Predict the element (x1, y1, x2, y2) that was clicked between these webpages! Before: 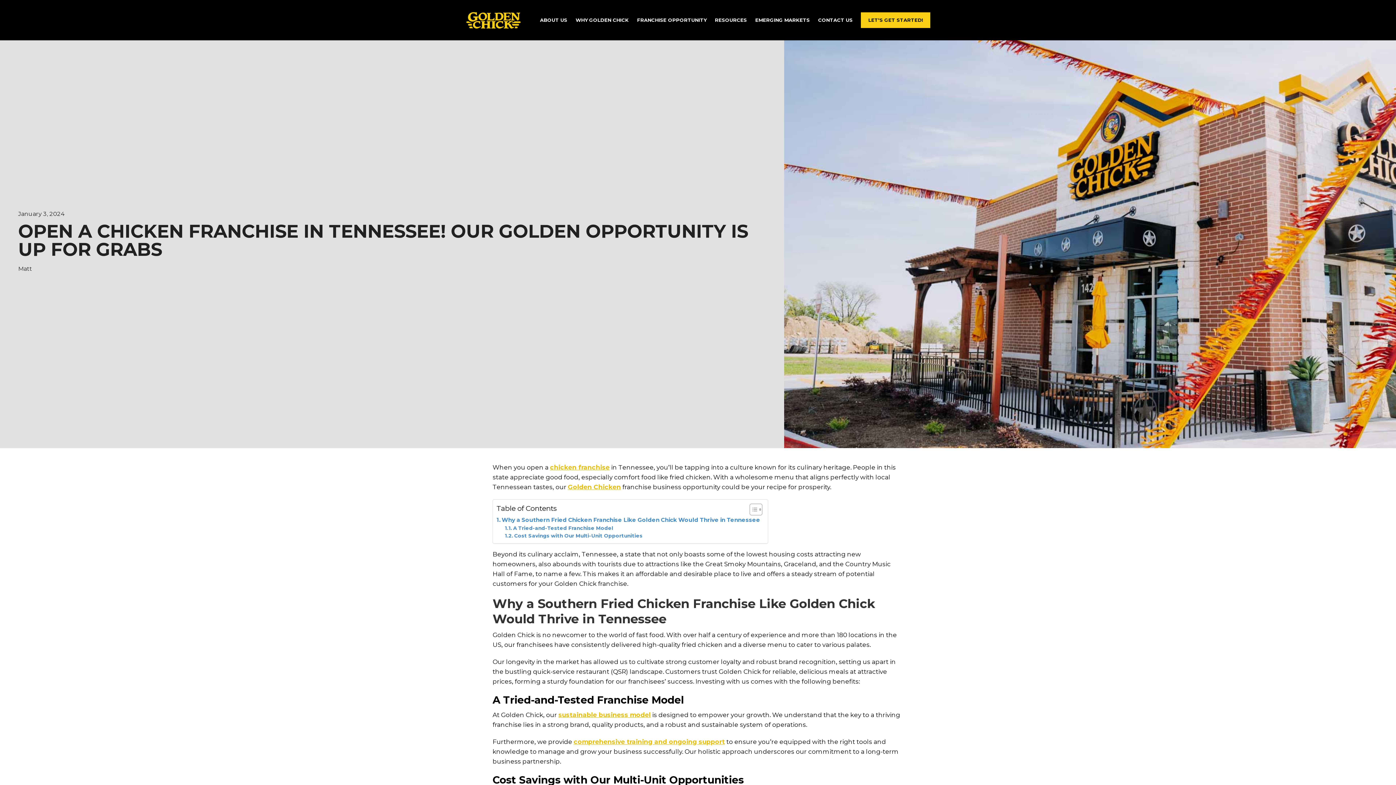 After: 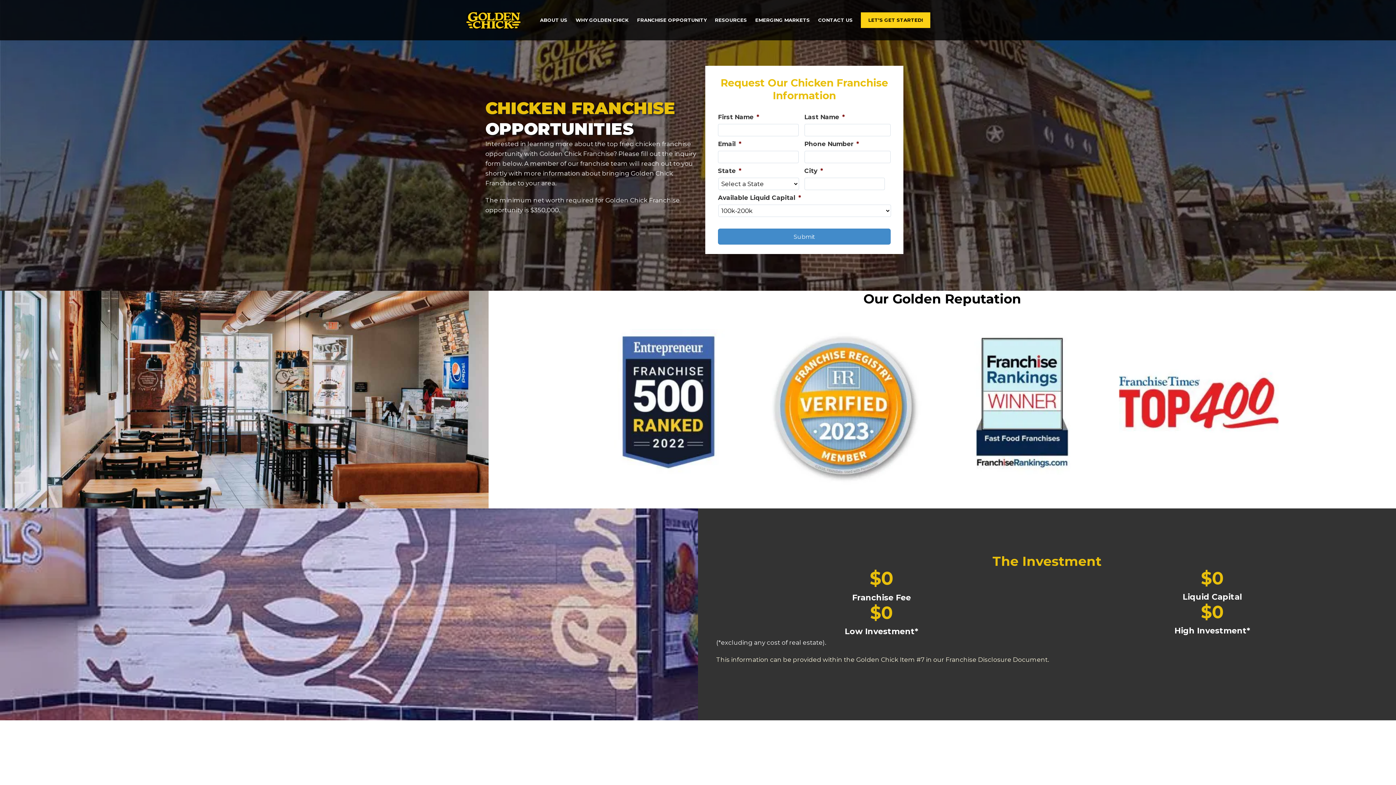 Action: bbox: (550, 464, 609, 471) label: chicken franchise